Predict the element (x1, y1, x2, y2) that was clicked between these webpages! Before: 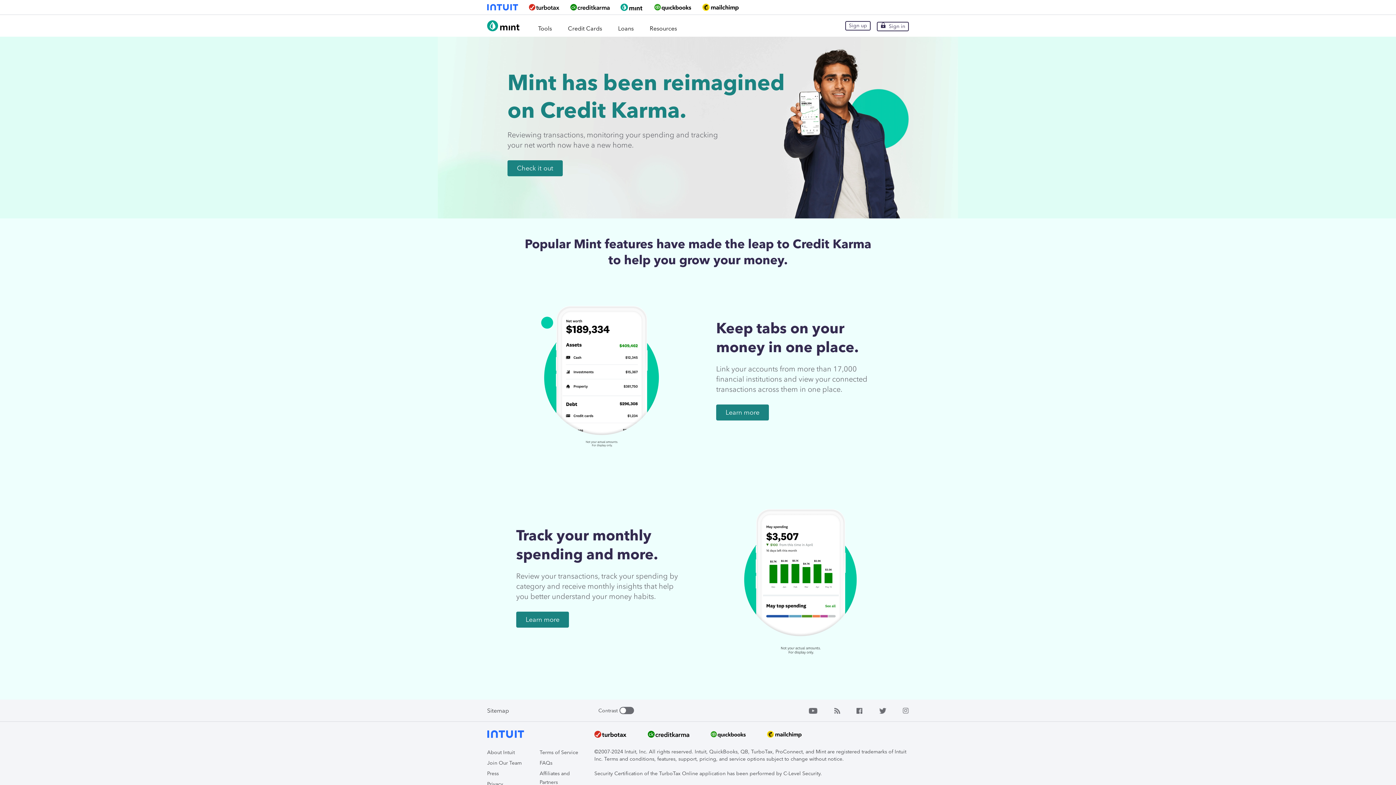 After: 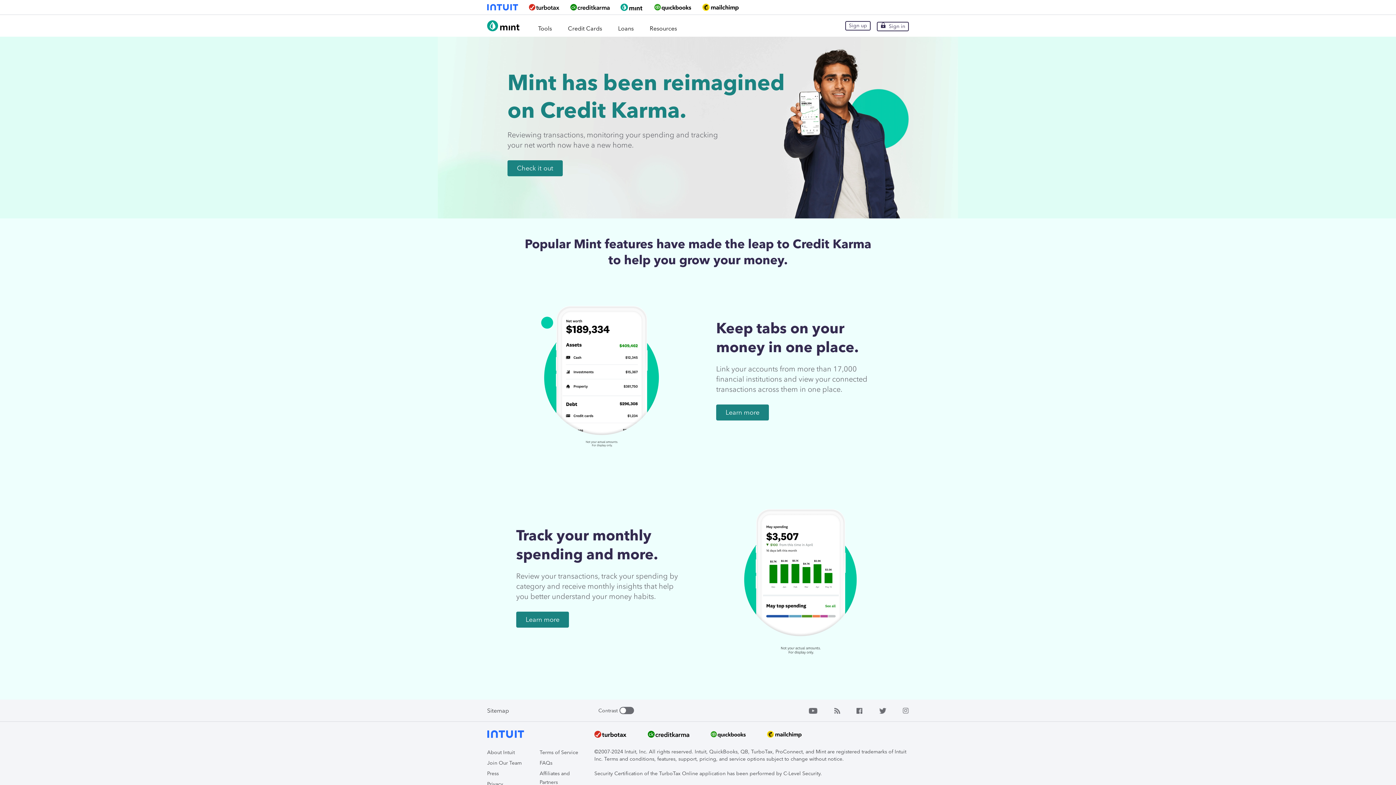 Action: bbox: (879, 707, 886, 714)